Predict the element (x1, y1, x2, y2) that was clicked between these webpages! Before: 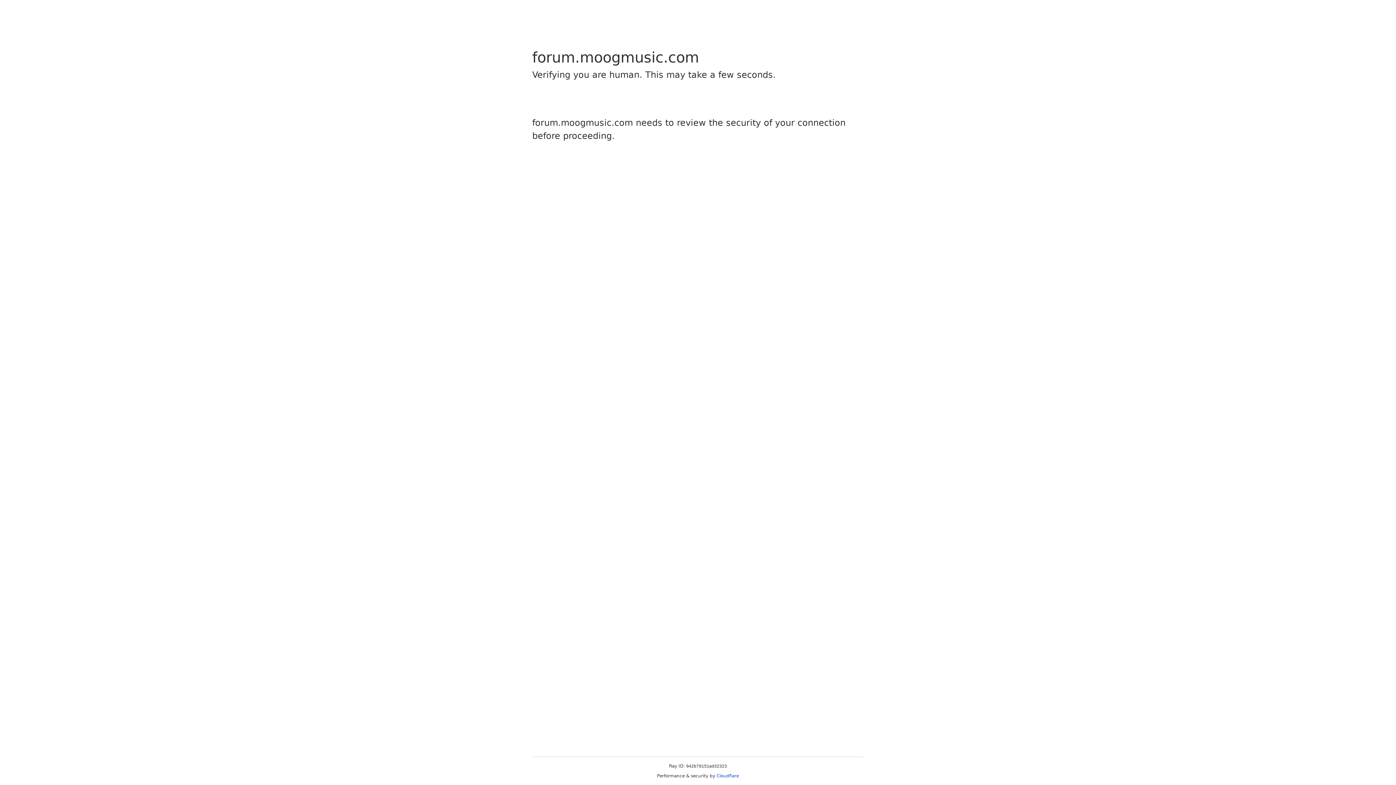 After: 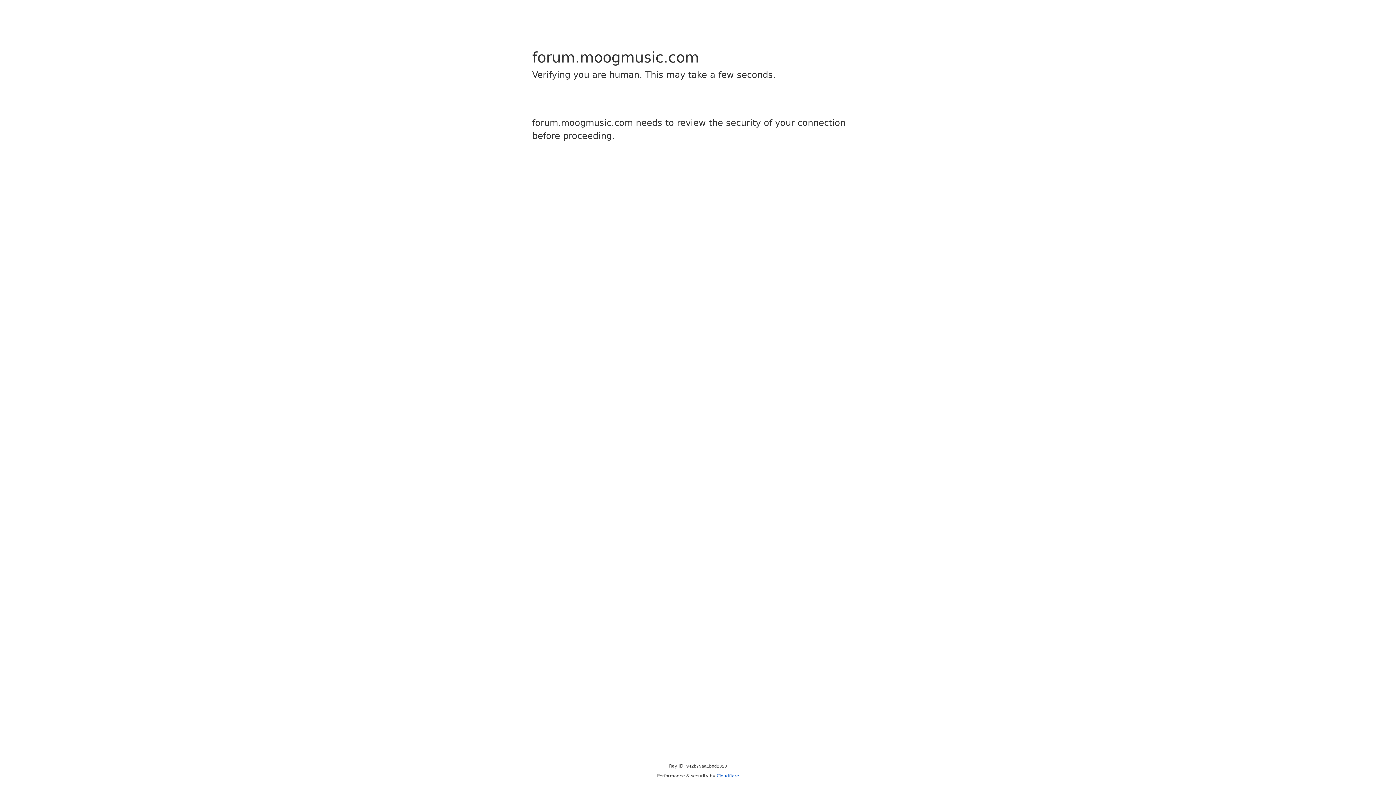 Action: bbox: (716, 773, 739, 778) label: Cloudflare